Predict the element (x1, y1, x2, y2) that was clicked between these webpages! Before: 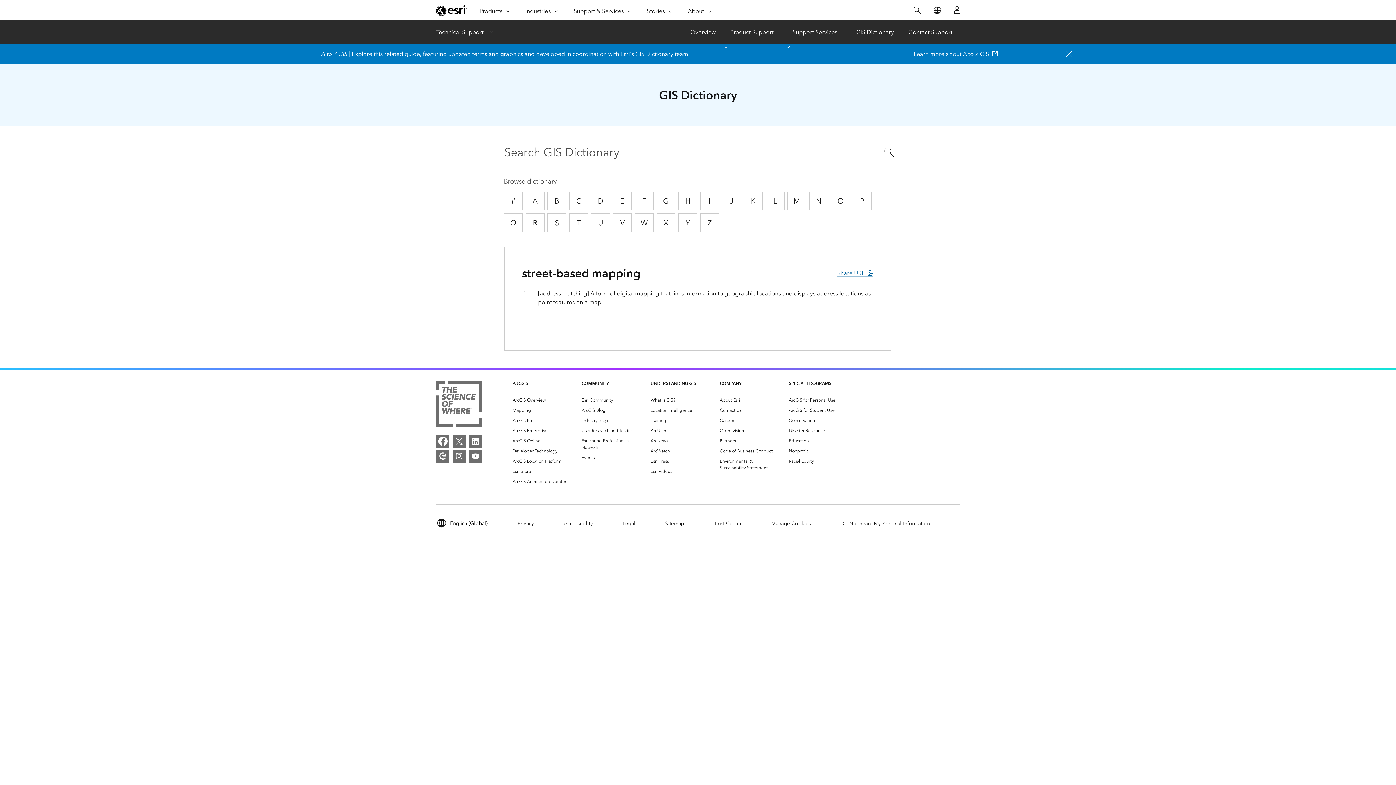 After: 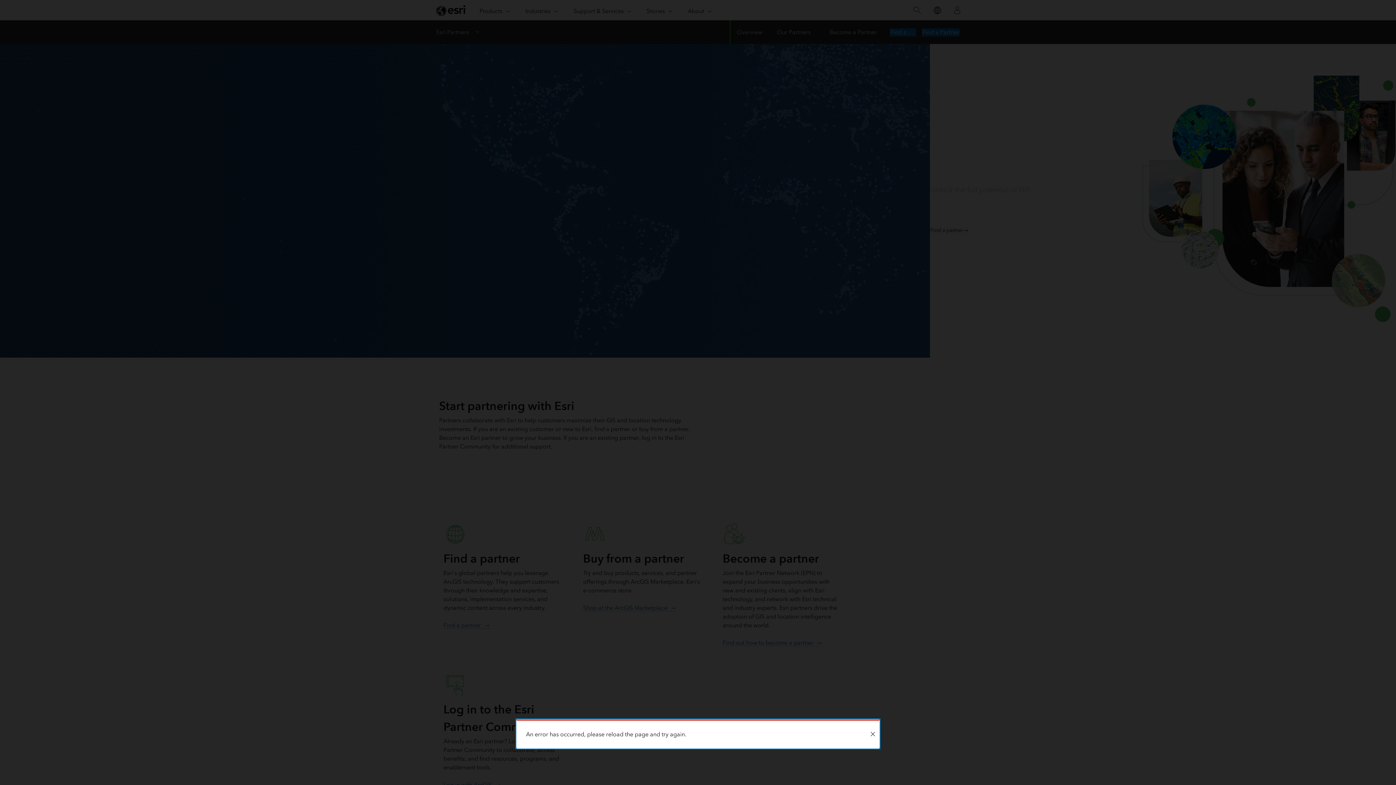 Action: bbox: (719, 437, 735, 444) label: Partners